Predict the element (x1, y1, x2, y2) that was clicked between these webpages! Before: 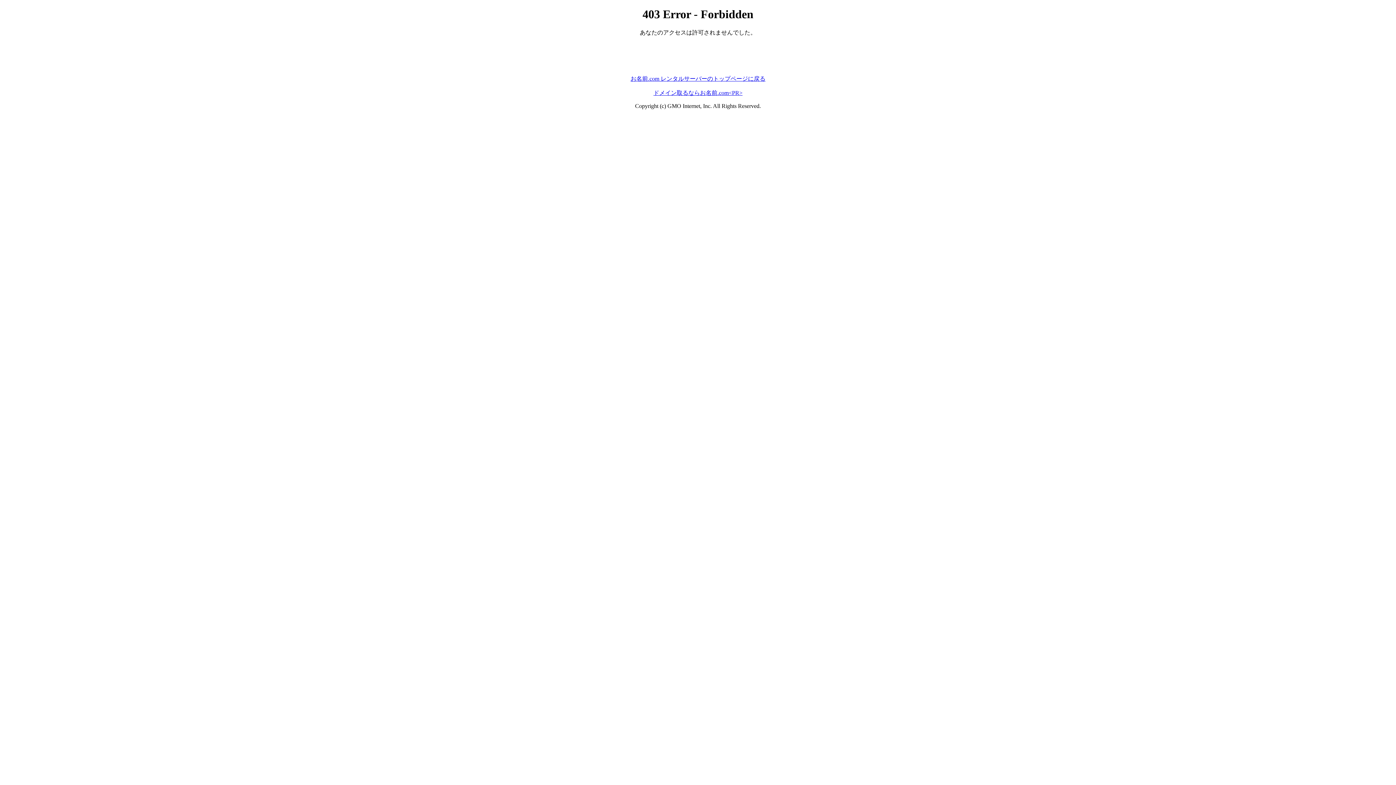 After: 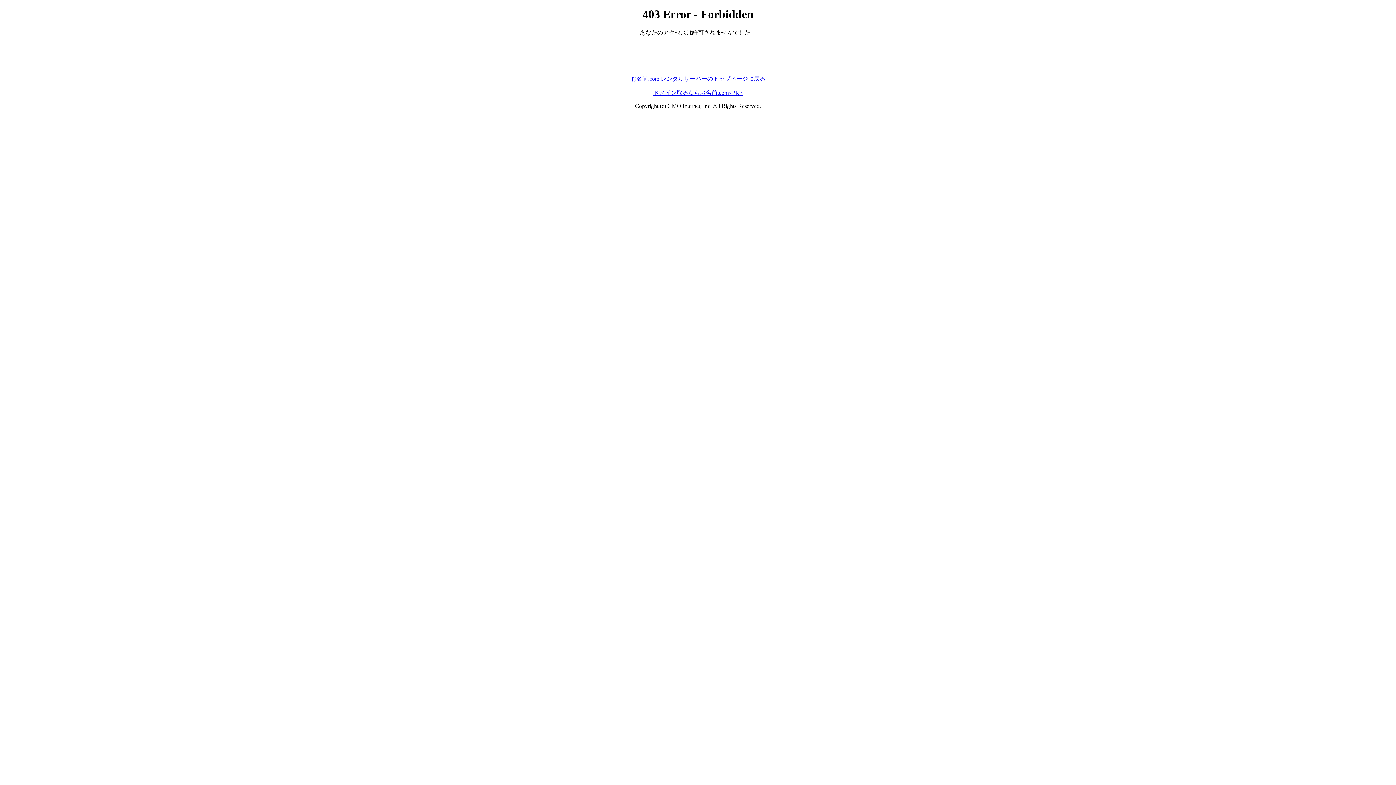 Action: bbox: (653, 89, 742, 95) label: ドメイン取るならお名前.com<PR>